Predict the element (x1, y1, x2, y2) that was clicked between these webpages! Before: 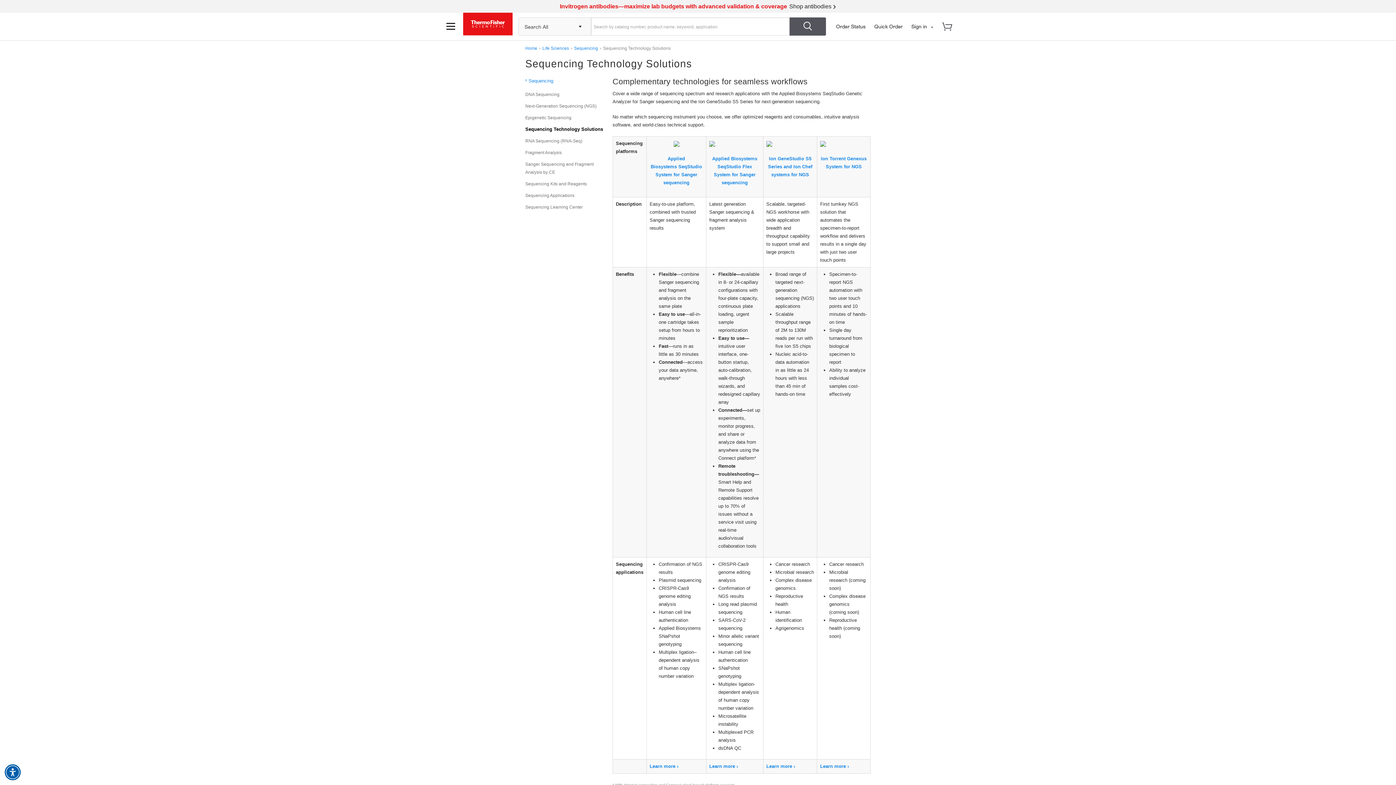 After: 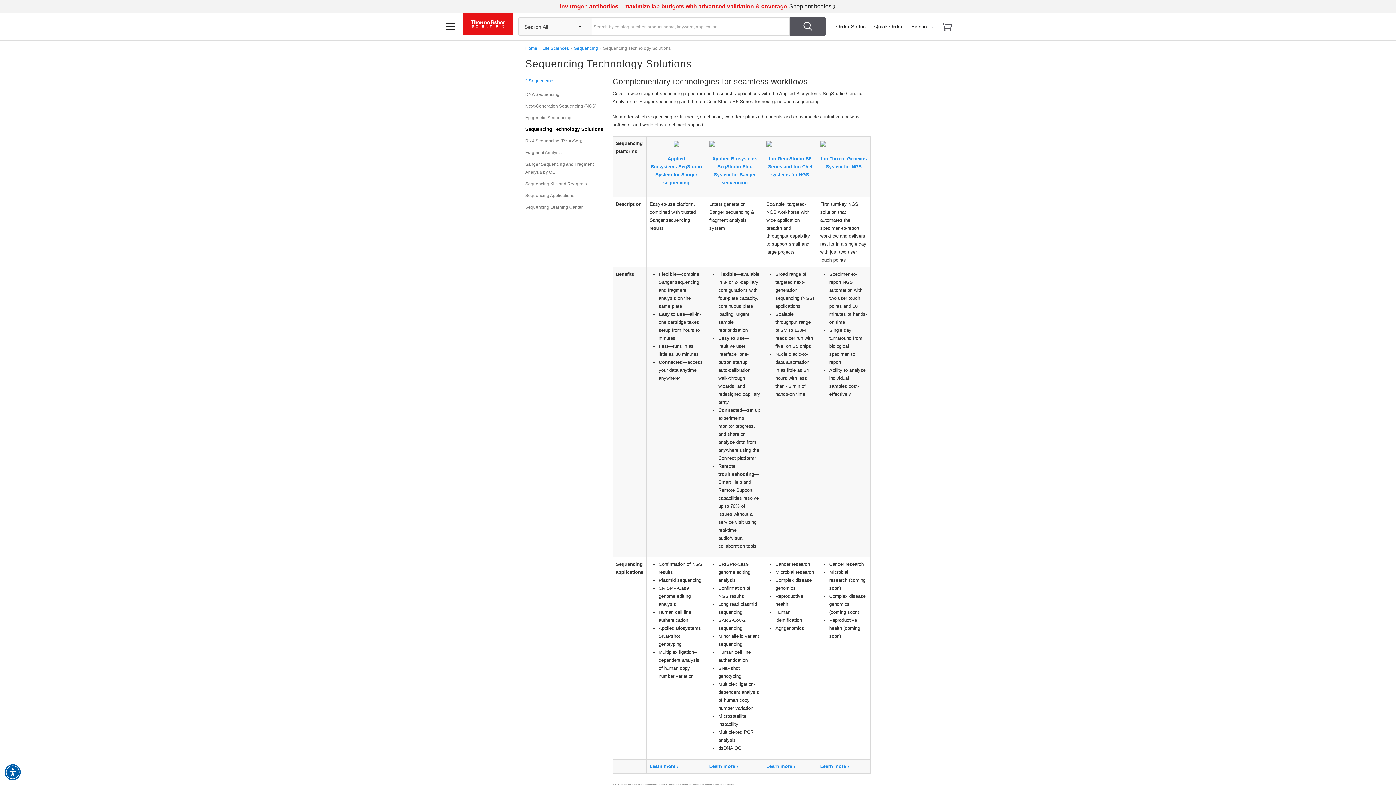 Action: bbox: (525, 125, 609, 133) label: Sequencing Technology Solutions